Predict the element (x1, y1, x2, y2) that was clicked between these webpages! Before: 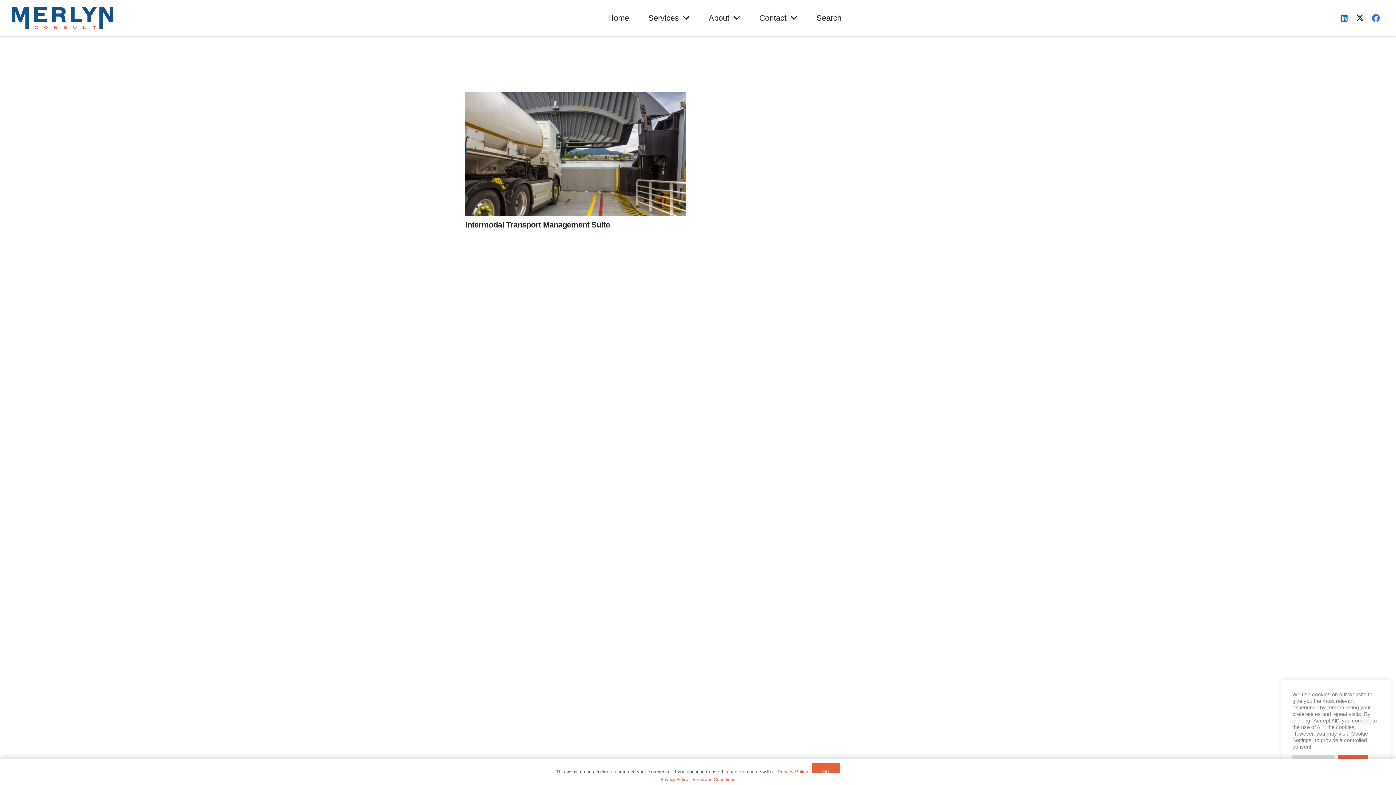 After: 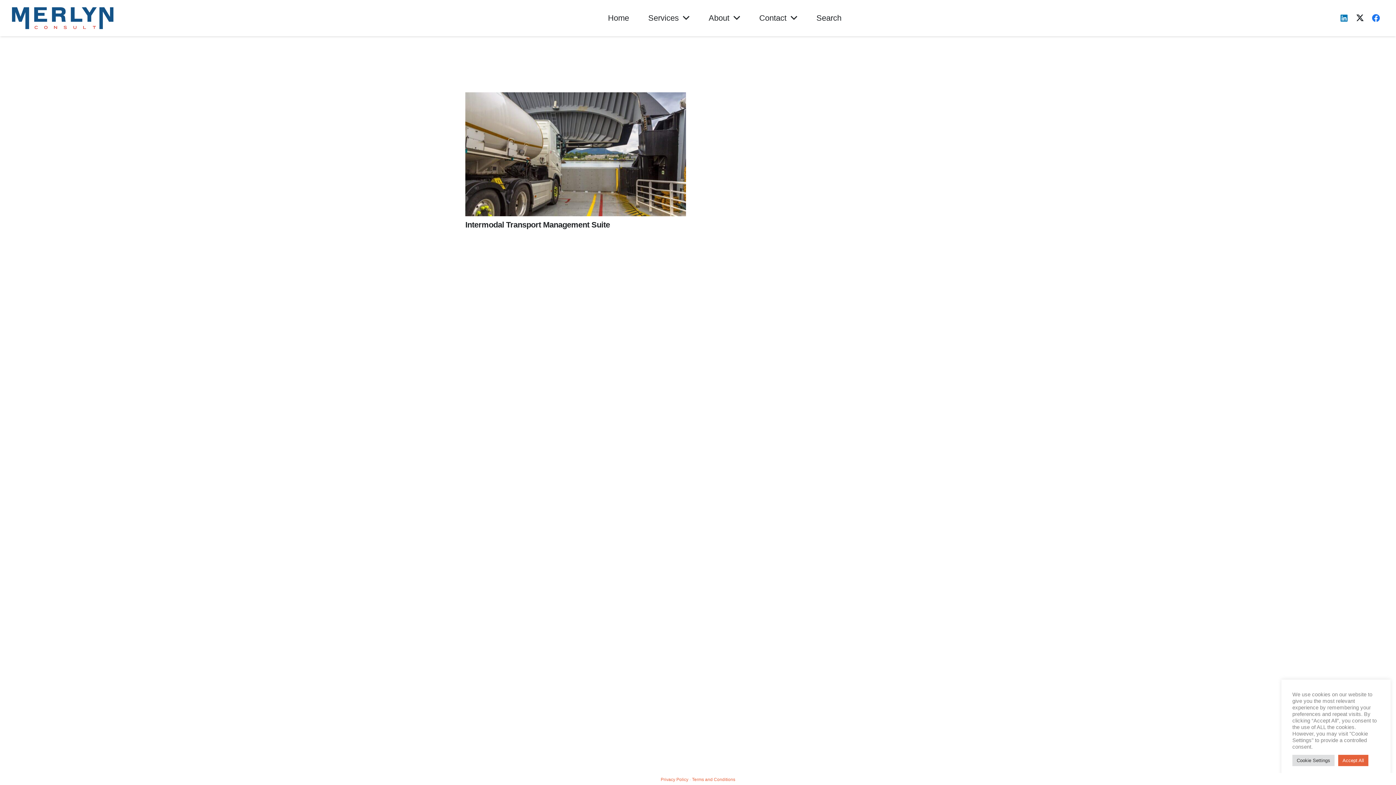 Action: bbox: (812, 763, 840, 781) label: OK